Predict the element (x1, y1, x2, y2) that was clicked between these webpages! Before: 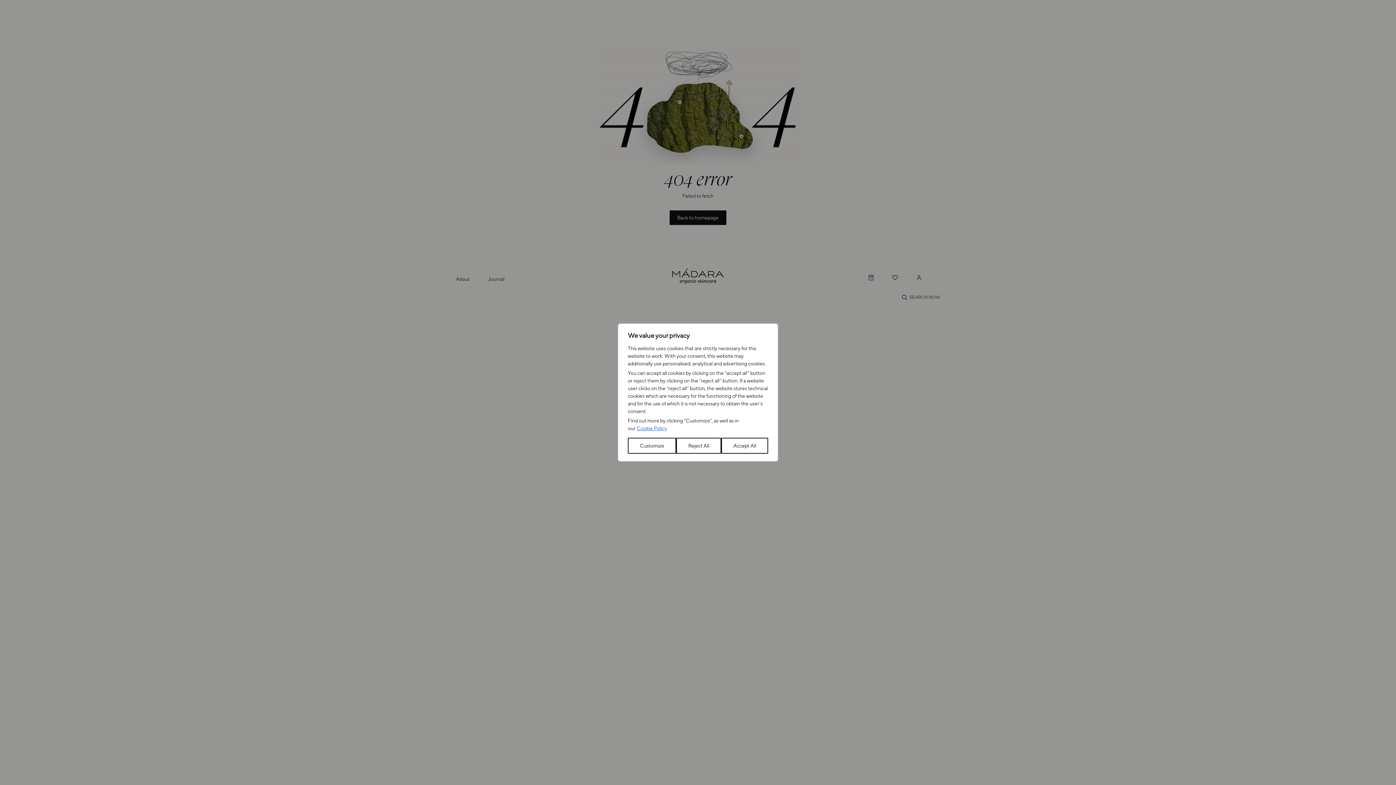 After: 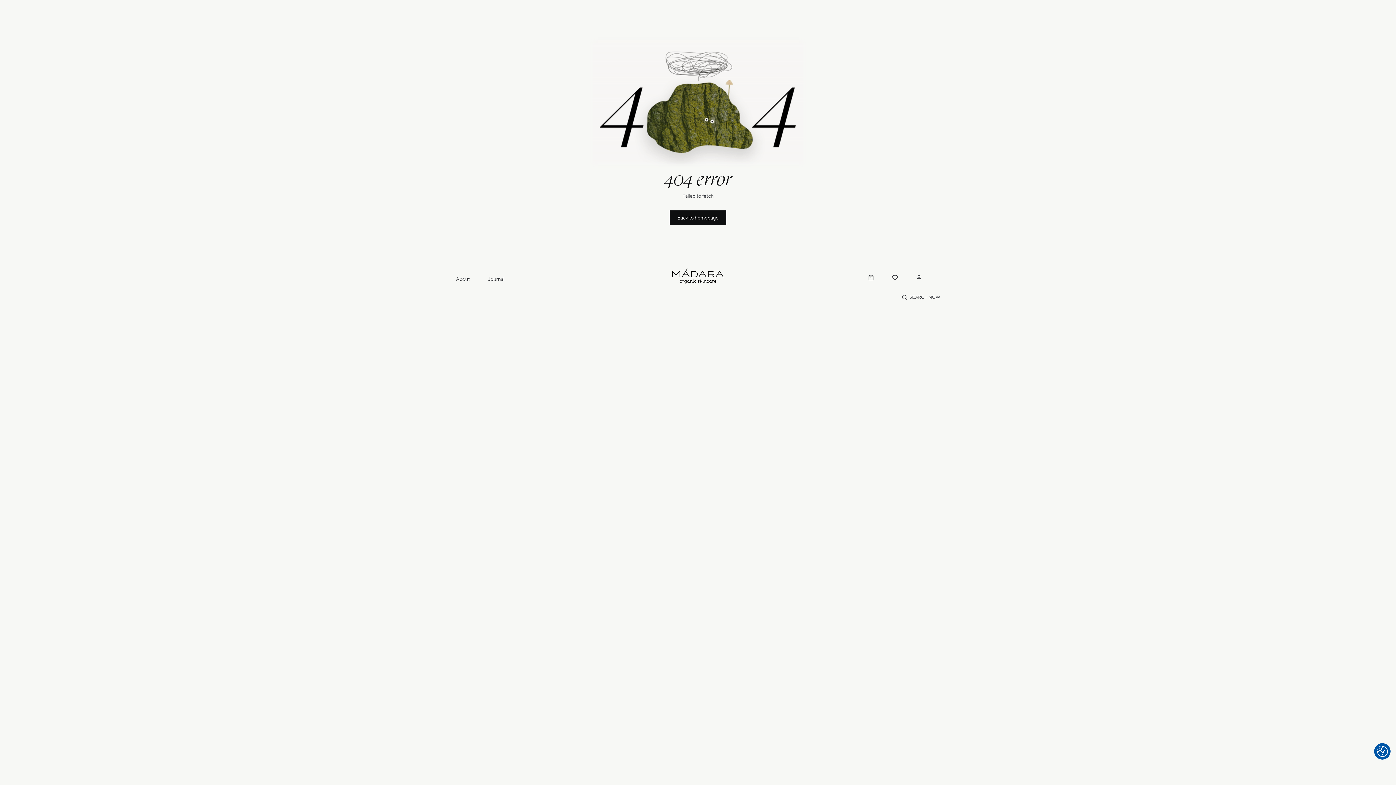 Action: bbox: (676, 438, 721, 454) label: Reject All